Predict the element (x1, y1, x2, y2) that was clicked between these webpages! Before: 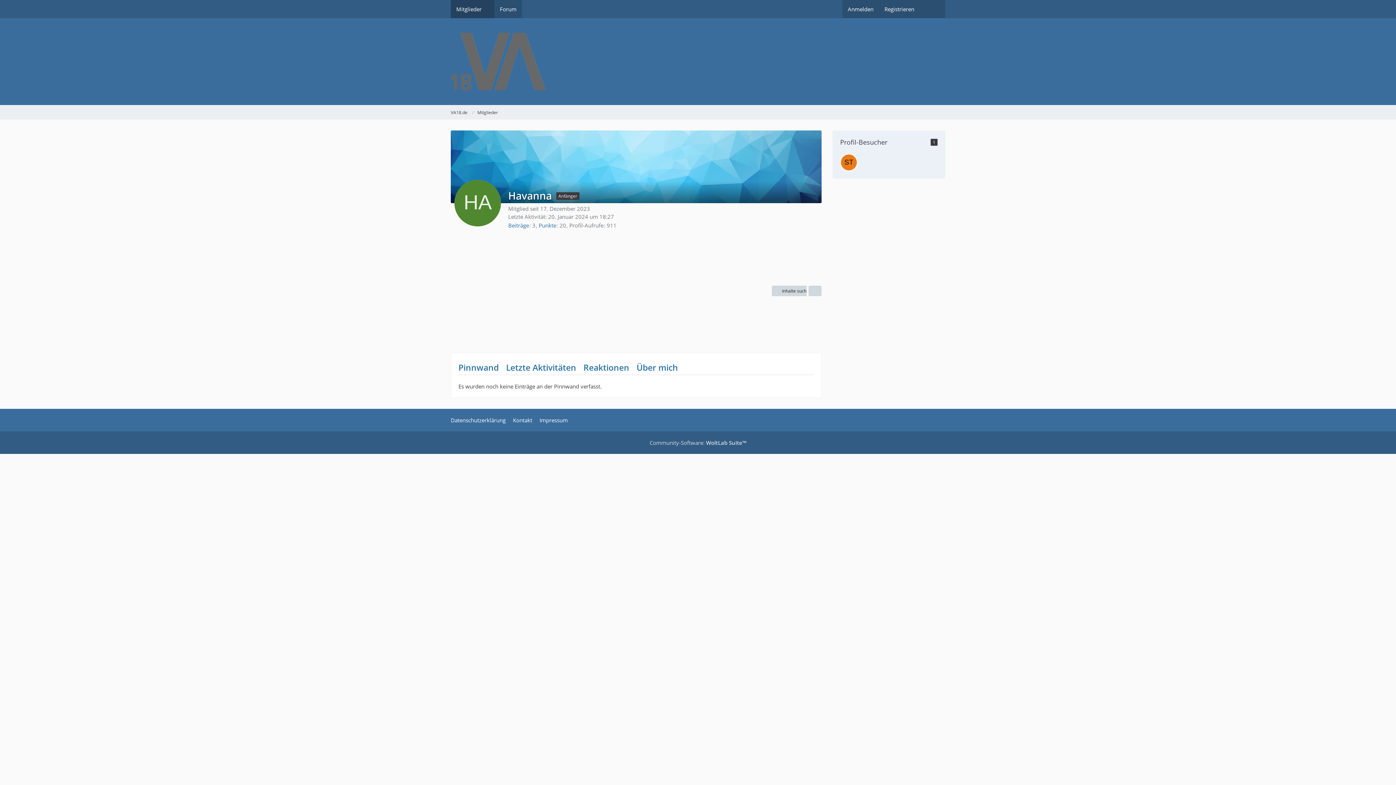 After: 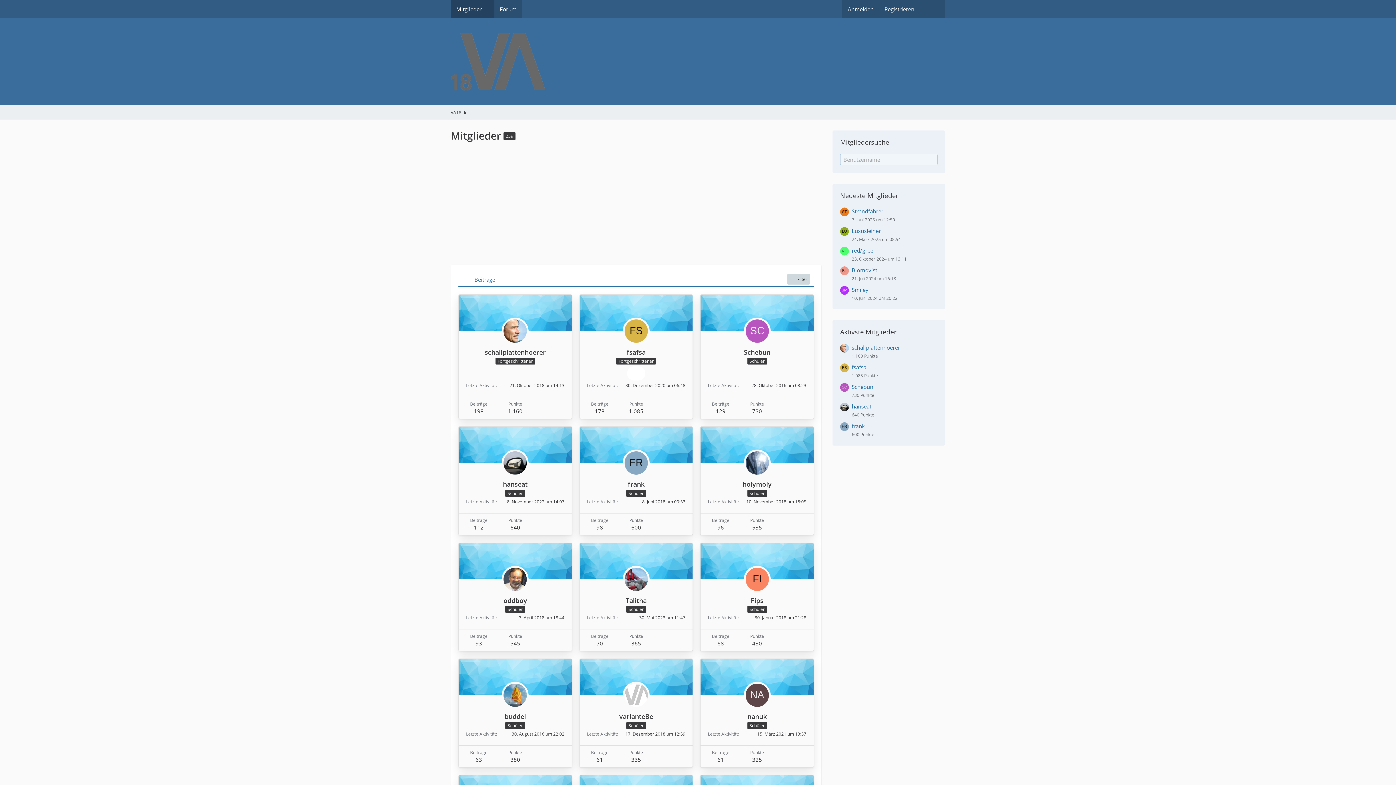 Action: label: Mitglieder bbox: (477, 109, 498, 115)